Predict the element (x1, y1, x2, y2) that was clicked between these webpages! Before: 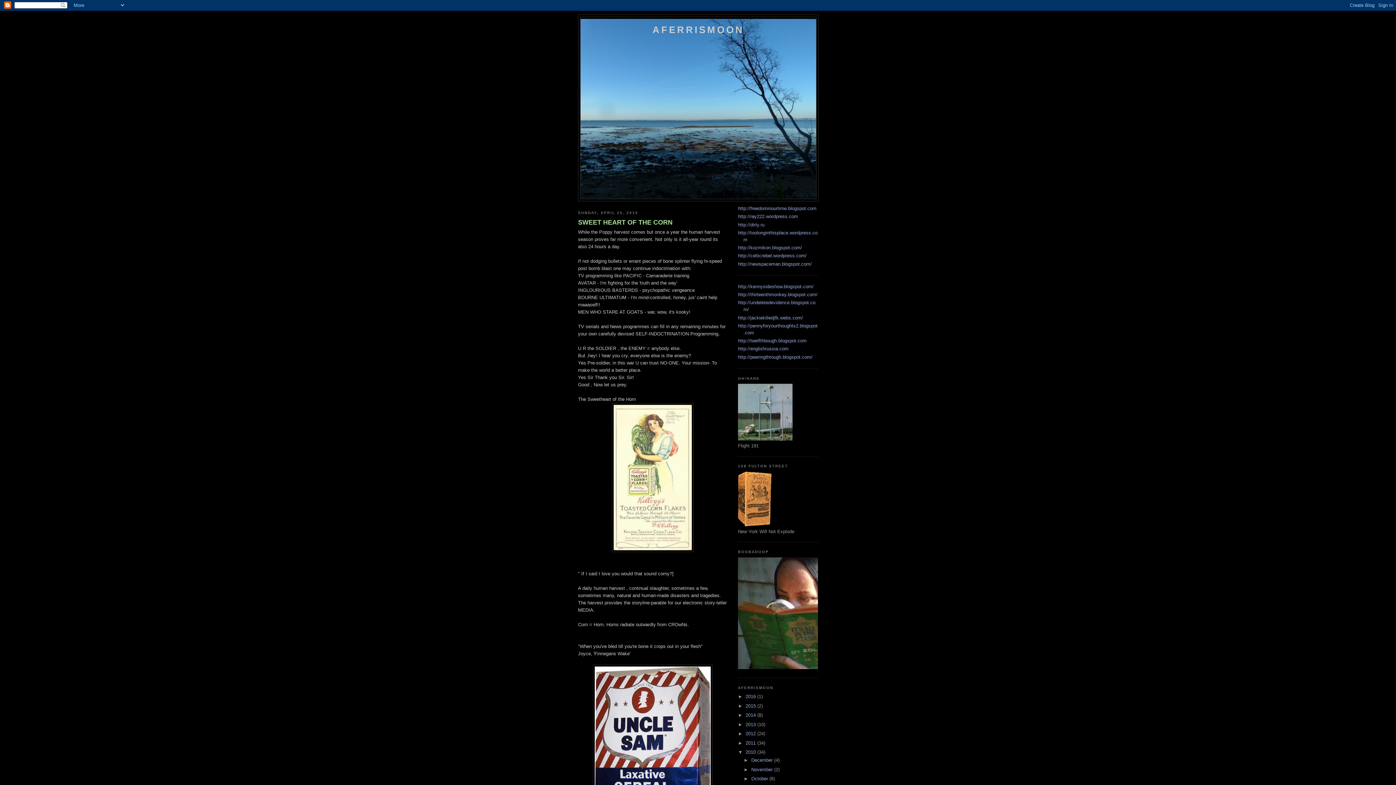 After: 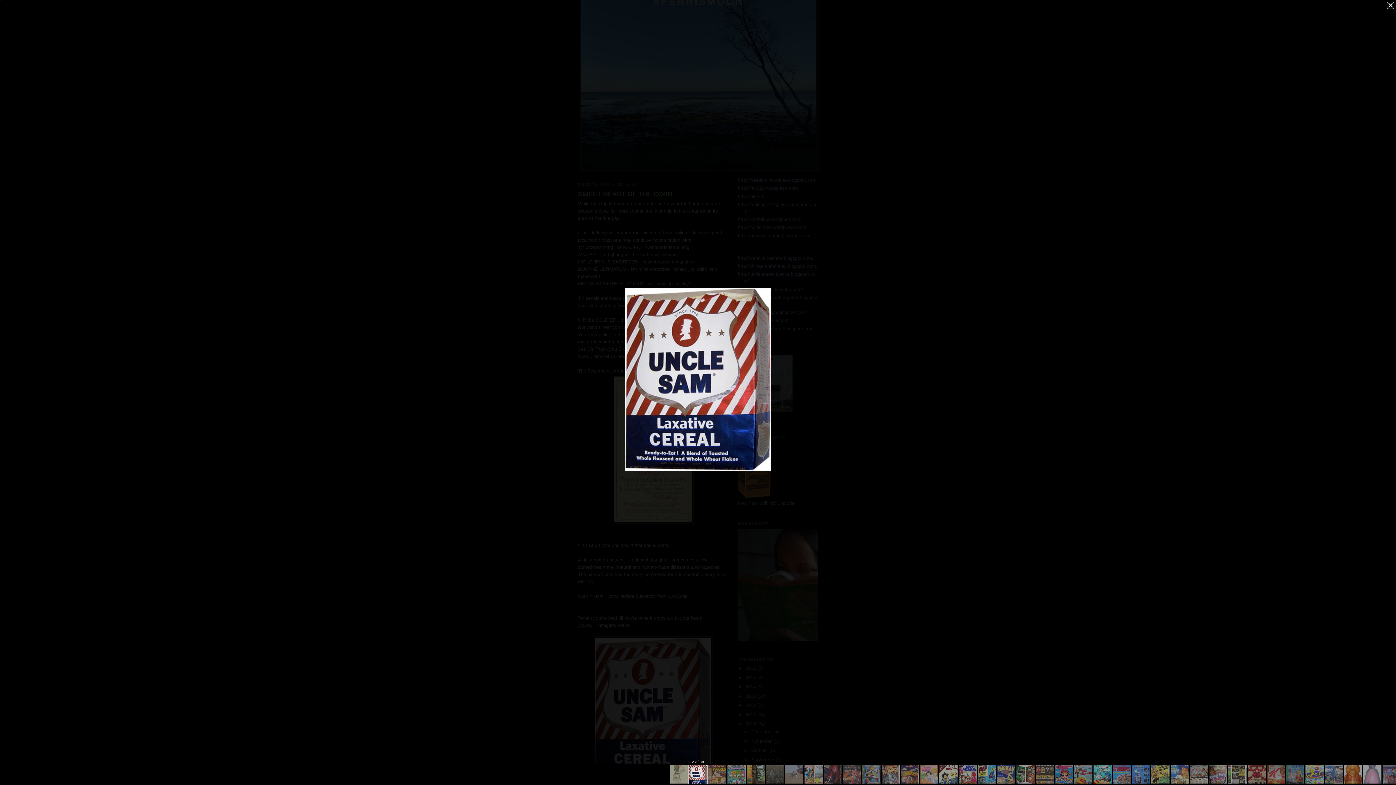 Action: bbox: (578, 664, 727, 814)